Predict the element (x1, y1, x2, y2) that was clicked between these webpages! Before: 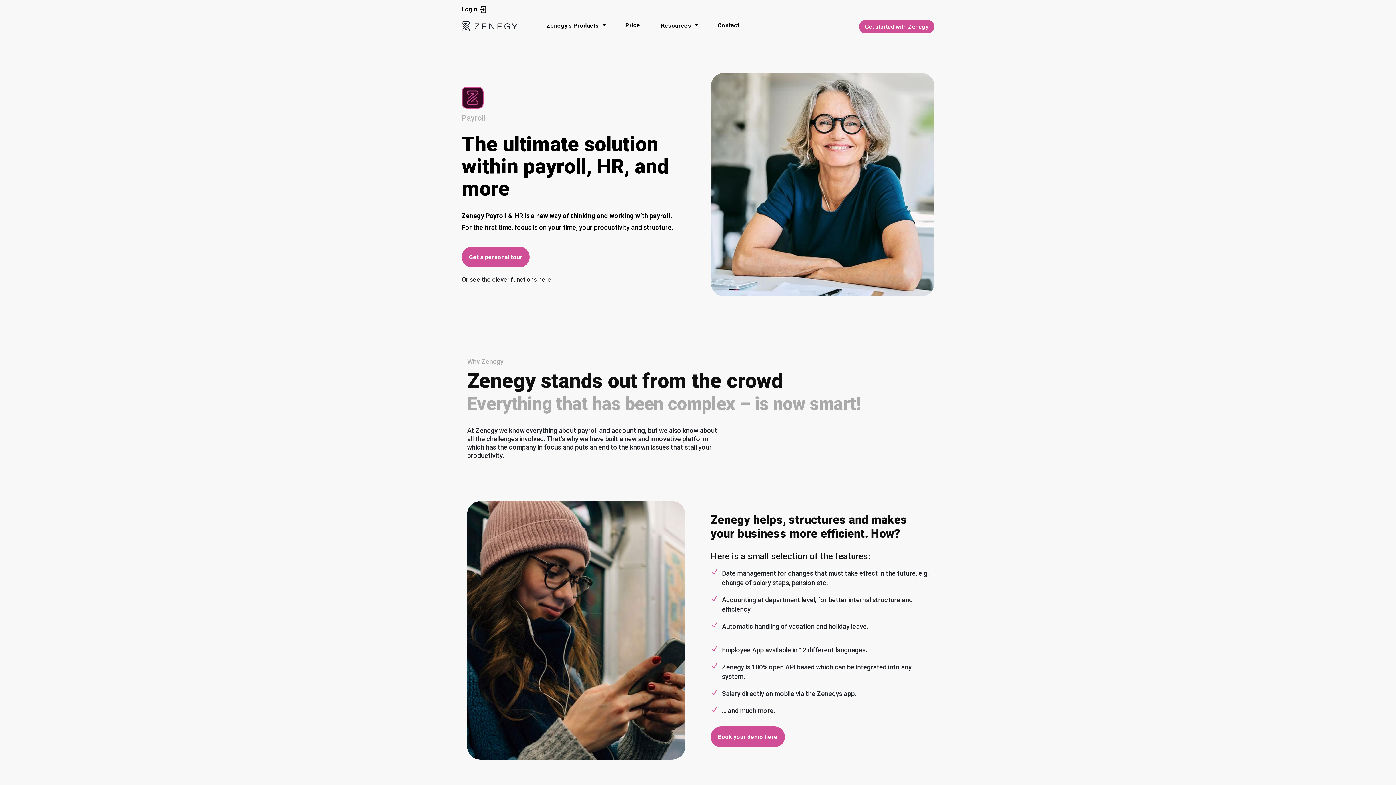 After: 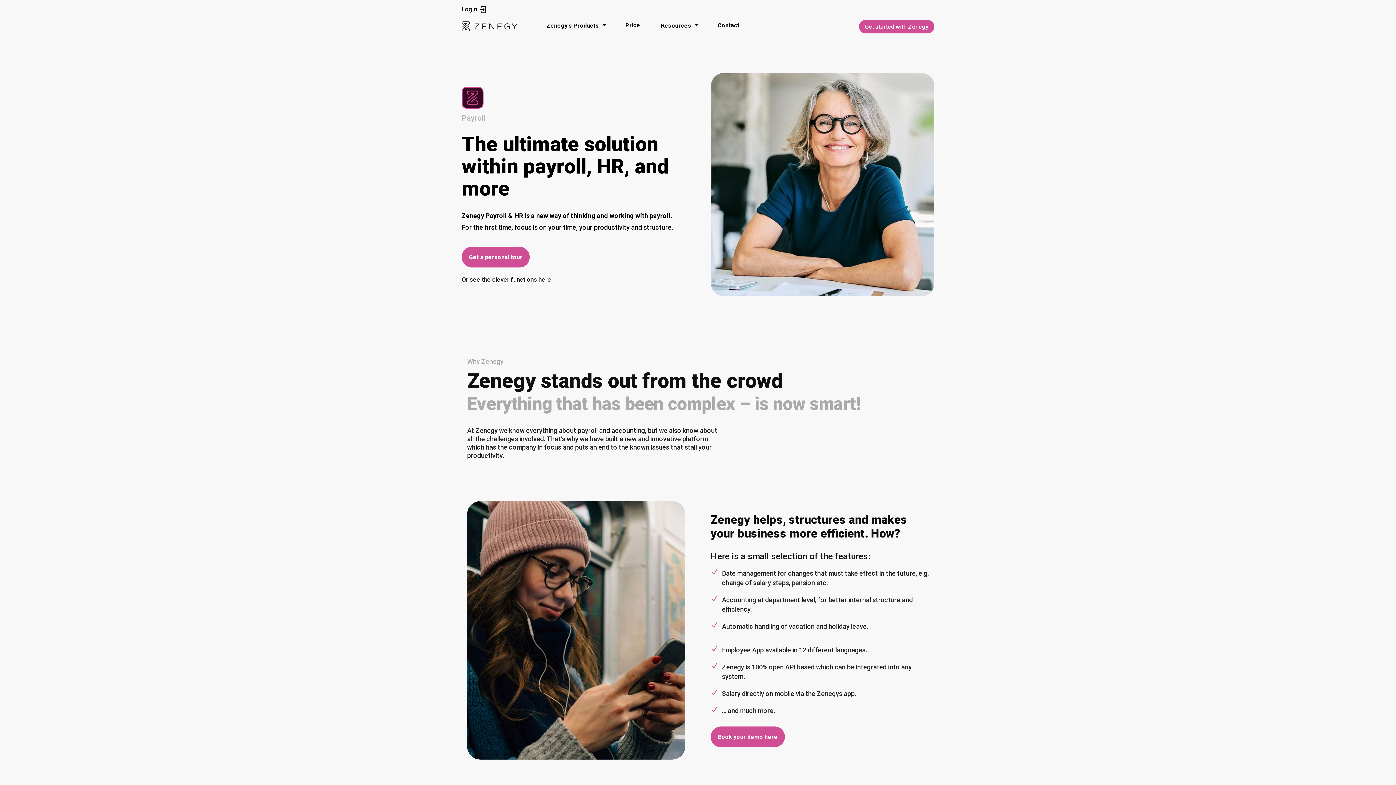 Action: bbox: (461, 21, 517, 33)